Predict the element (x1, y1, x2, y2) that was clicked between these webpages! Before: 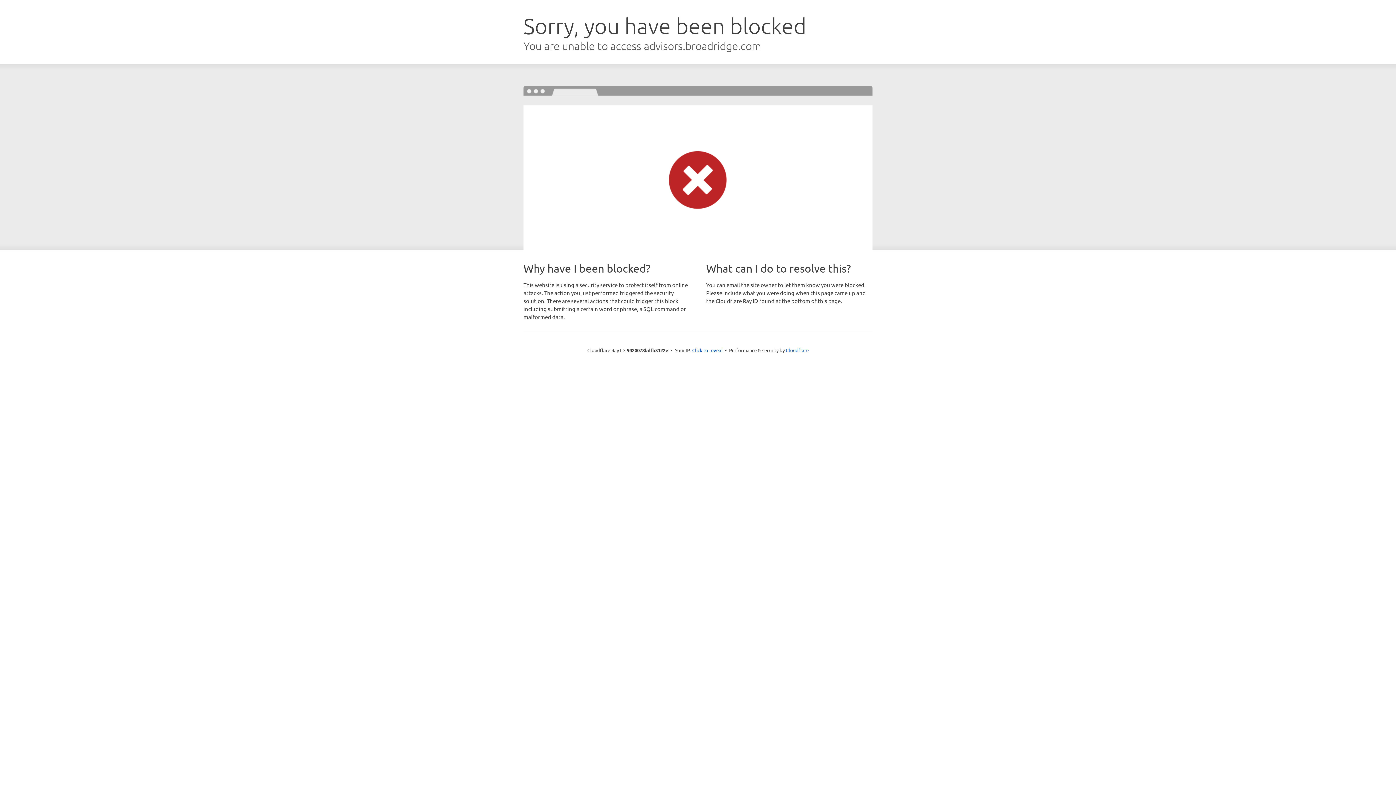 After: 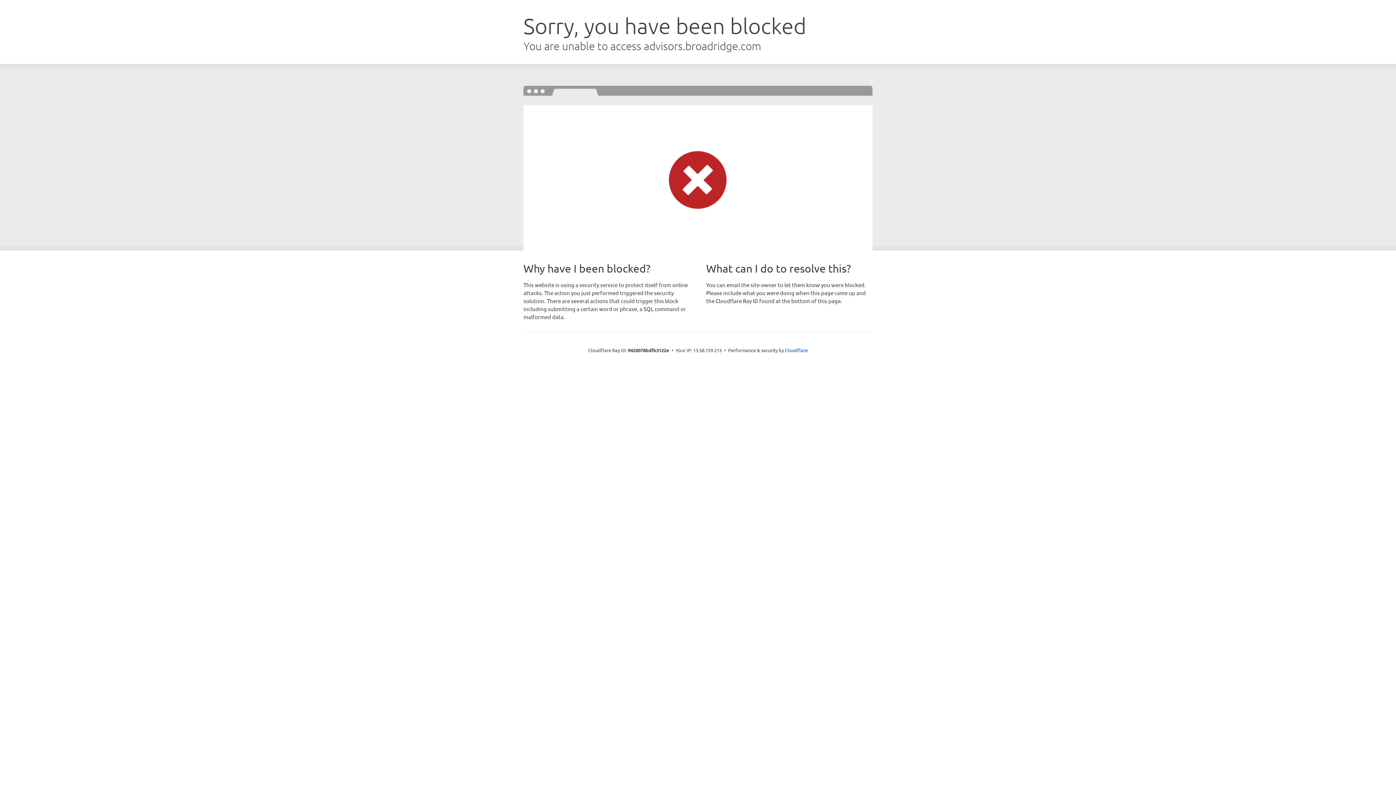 Action: bbox: (692, 346, 722, 353) label: Click to reveal